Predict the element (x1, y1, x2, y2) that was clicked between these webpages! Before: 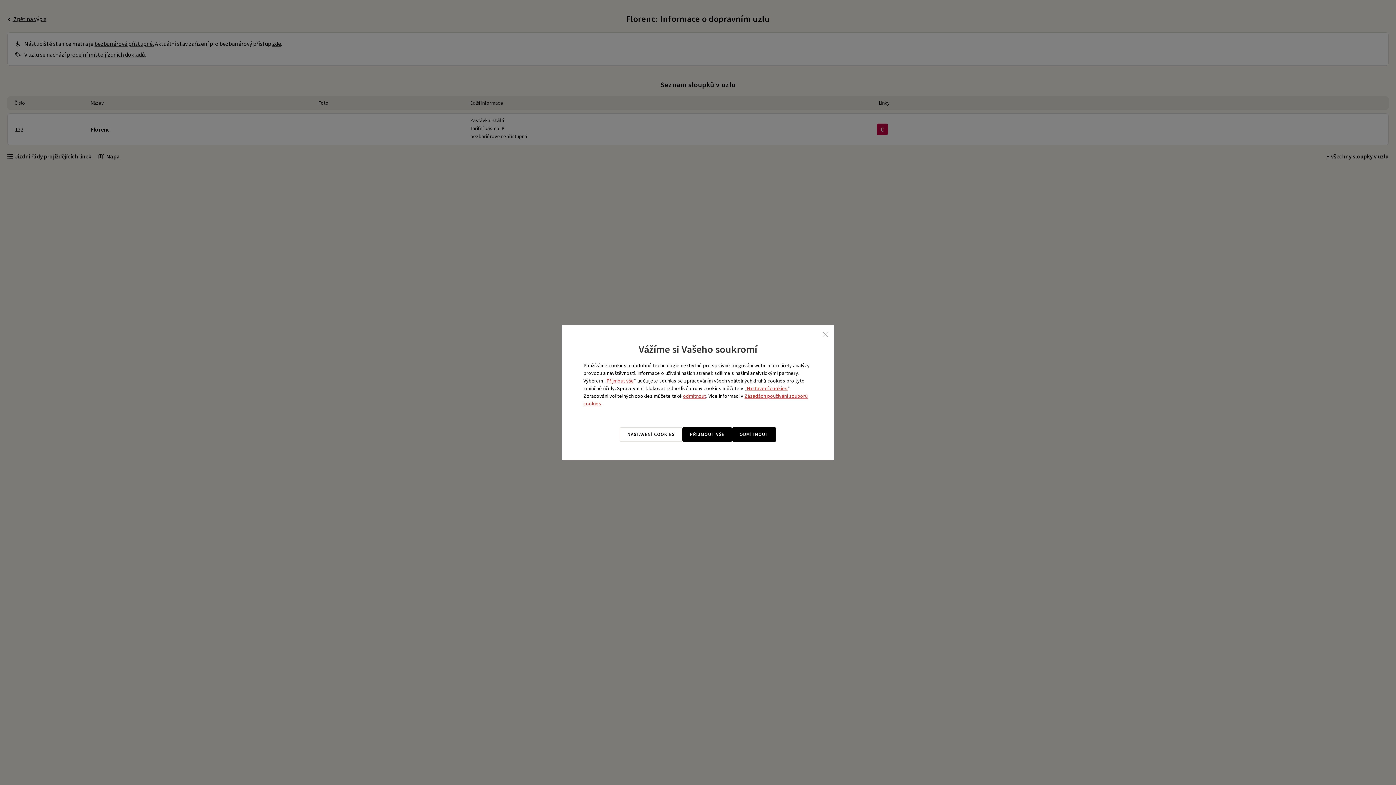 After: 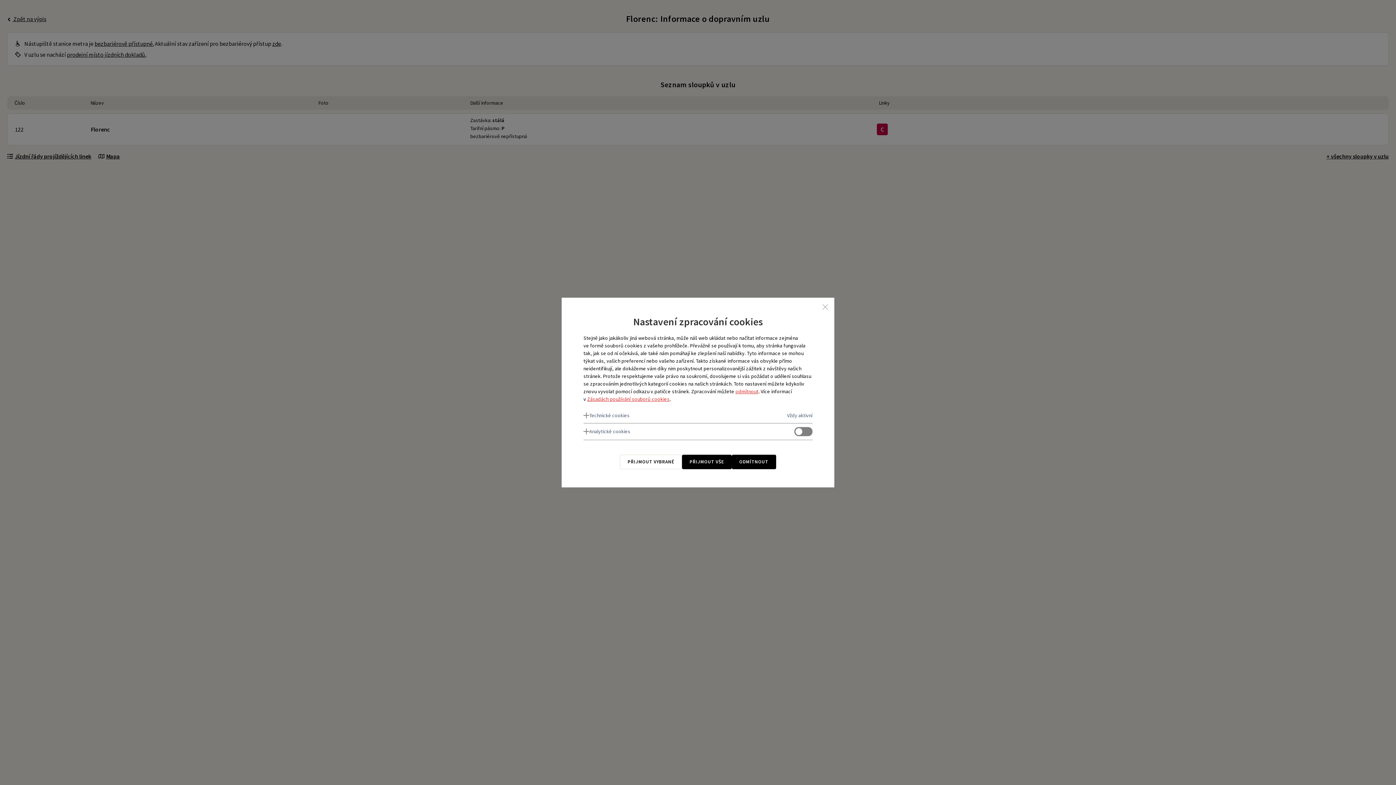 Action: bbox: (746, 385, 787, 391) label: Nastavení cookies